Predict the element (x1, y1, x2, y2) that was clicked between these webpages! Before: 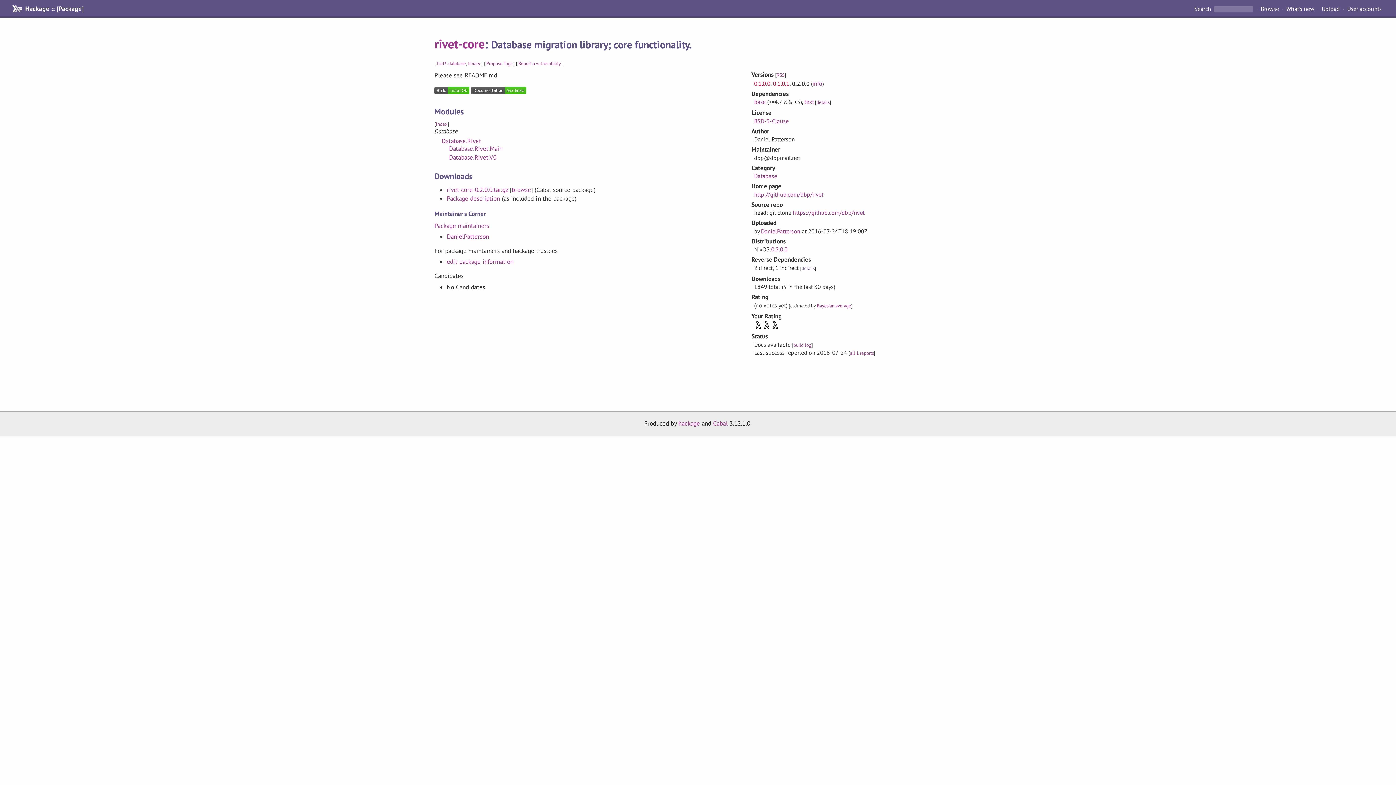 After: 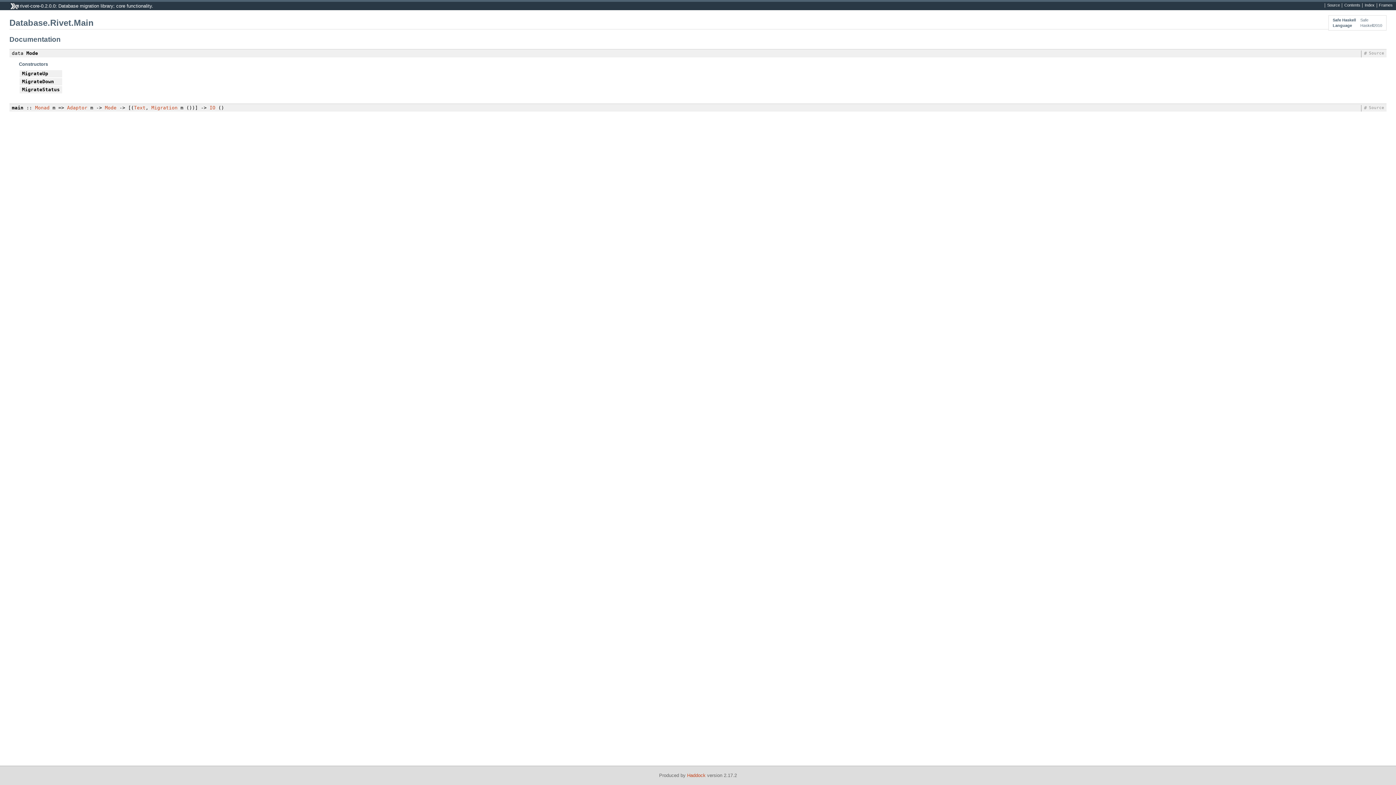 Action: bbox: (449, 144, 502, 152) label: Database.Rivet.Main